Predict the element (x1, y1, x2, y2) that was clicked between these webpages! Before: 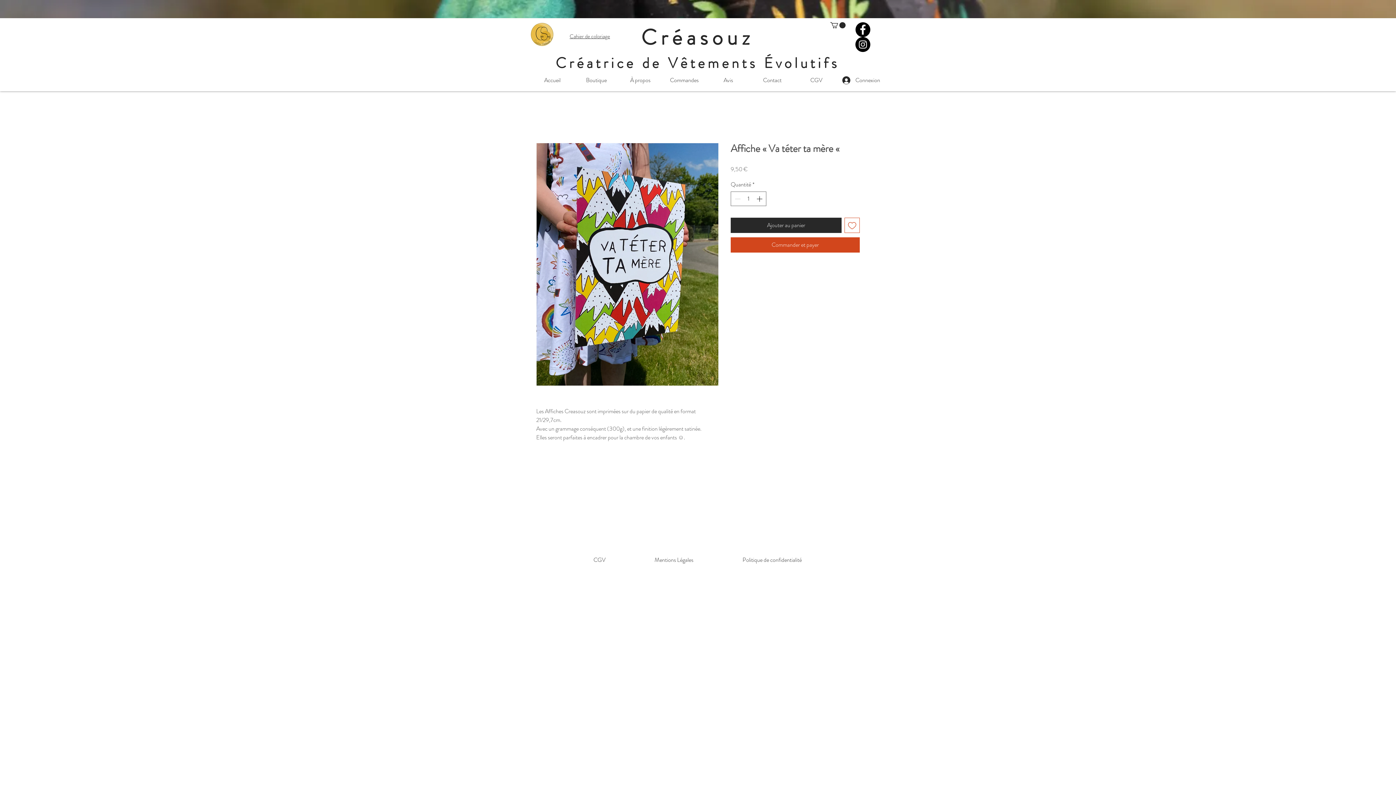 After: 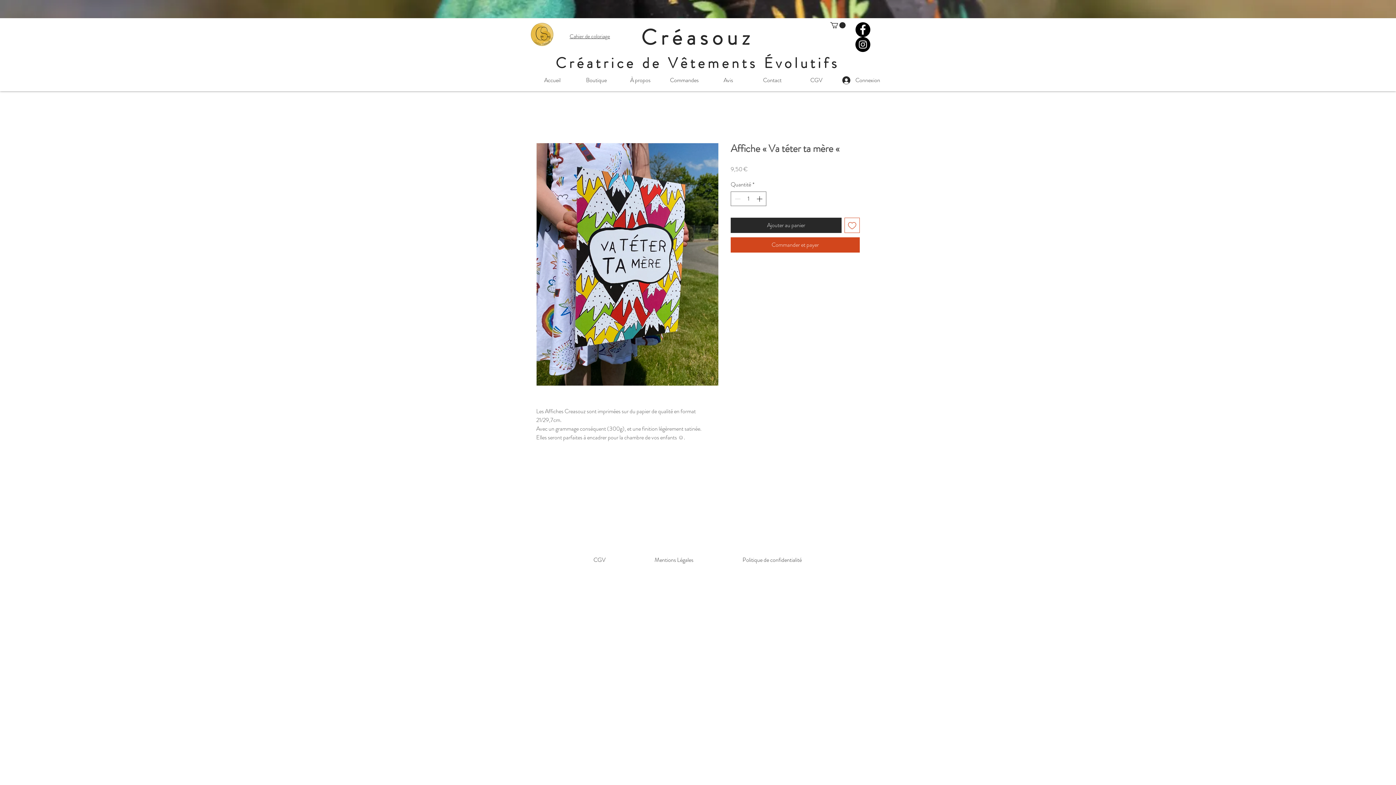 Action: label: Boutique bbox: (574, 74, 618, 85)